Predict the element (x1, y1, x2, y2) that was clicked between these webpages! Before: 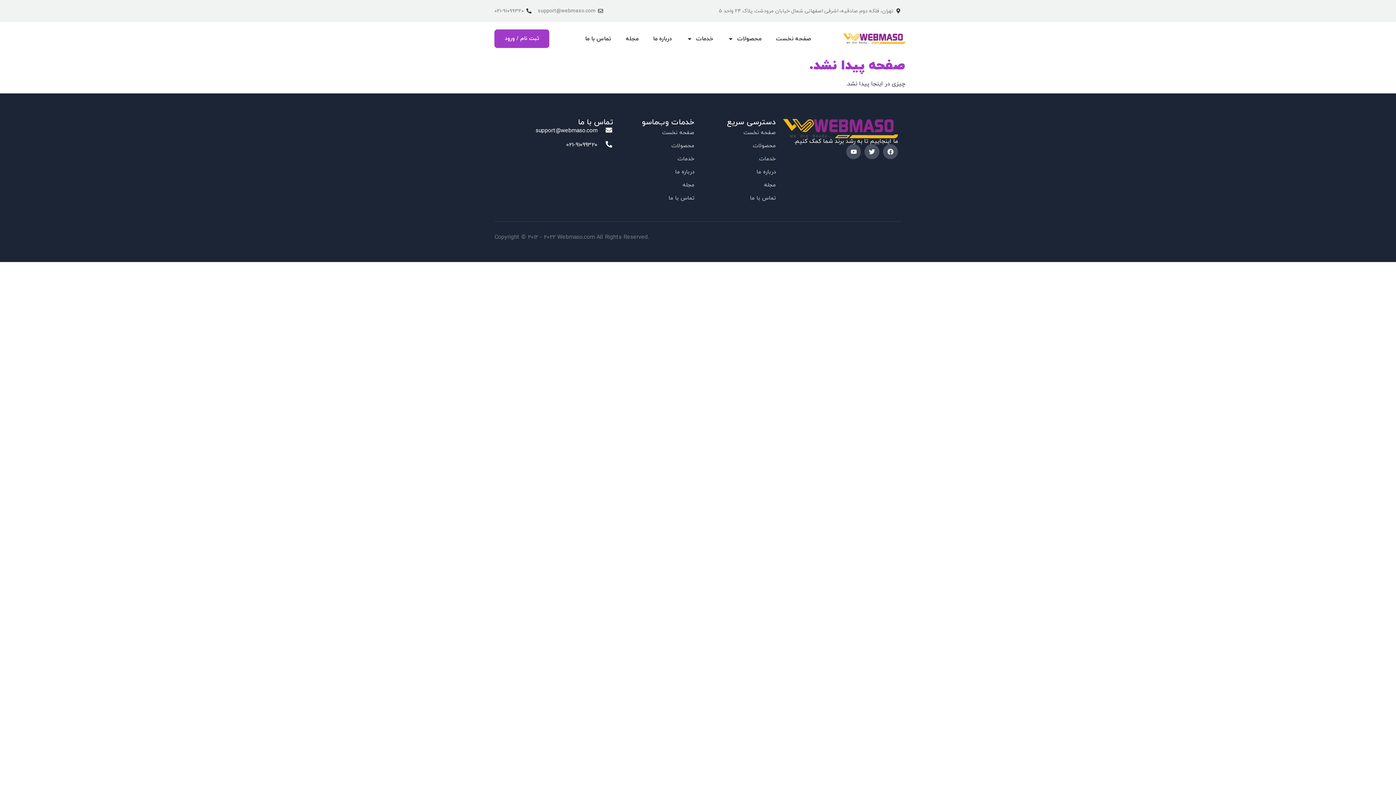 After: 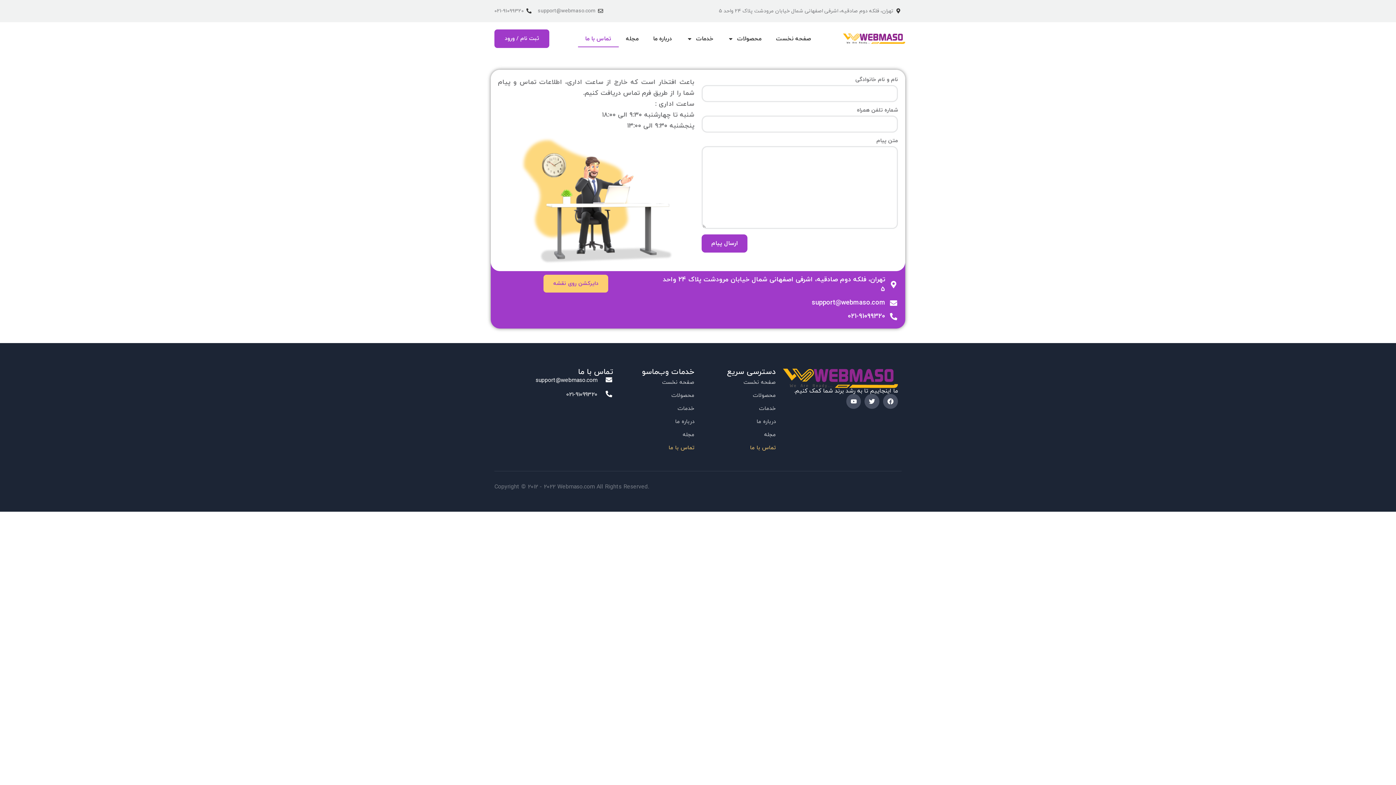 Action: label: تماس با ما bbox: (620, 192, 694, 205)